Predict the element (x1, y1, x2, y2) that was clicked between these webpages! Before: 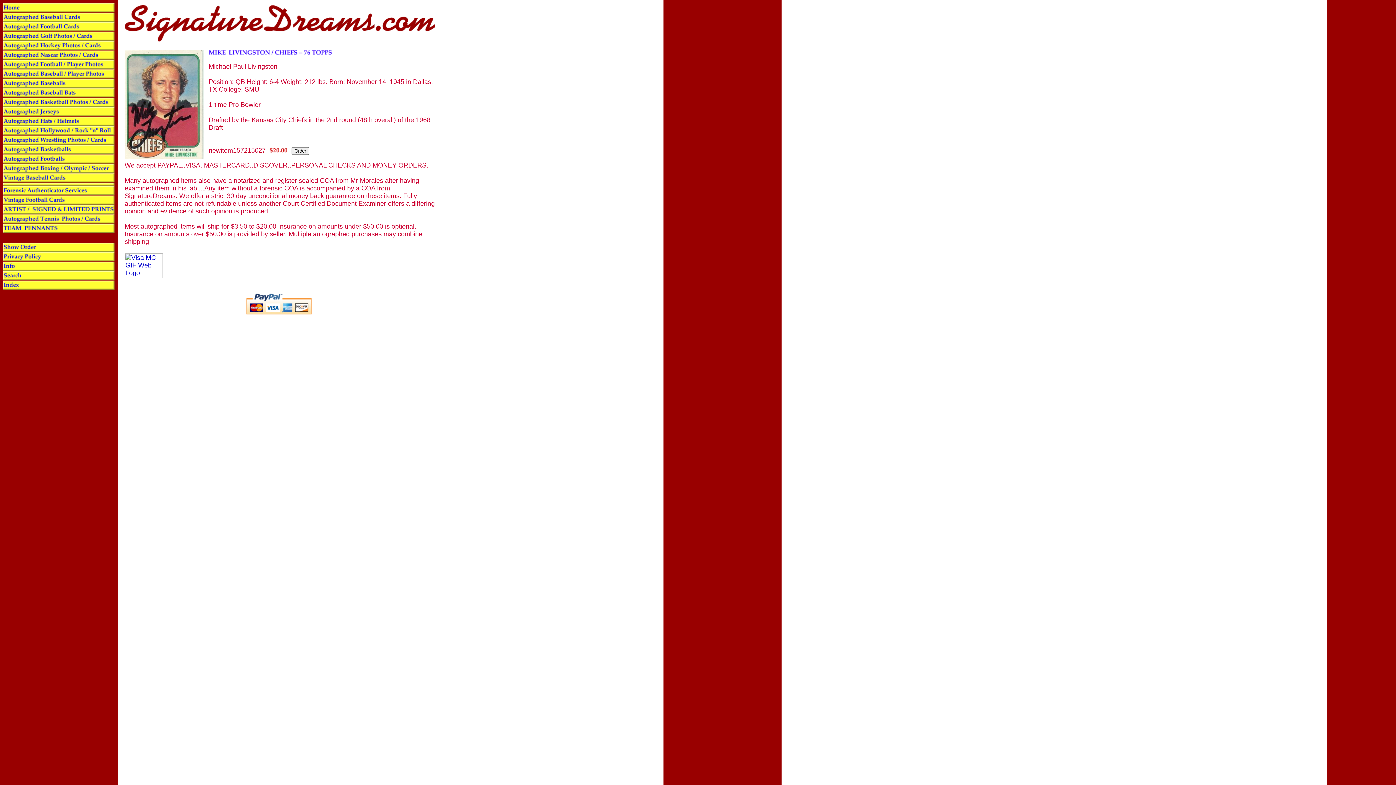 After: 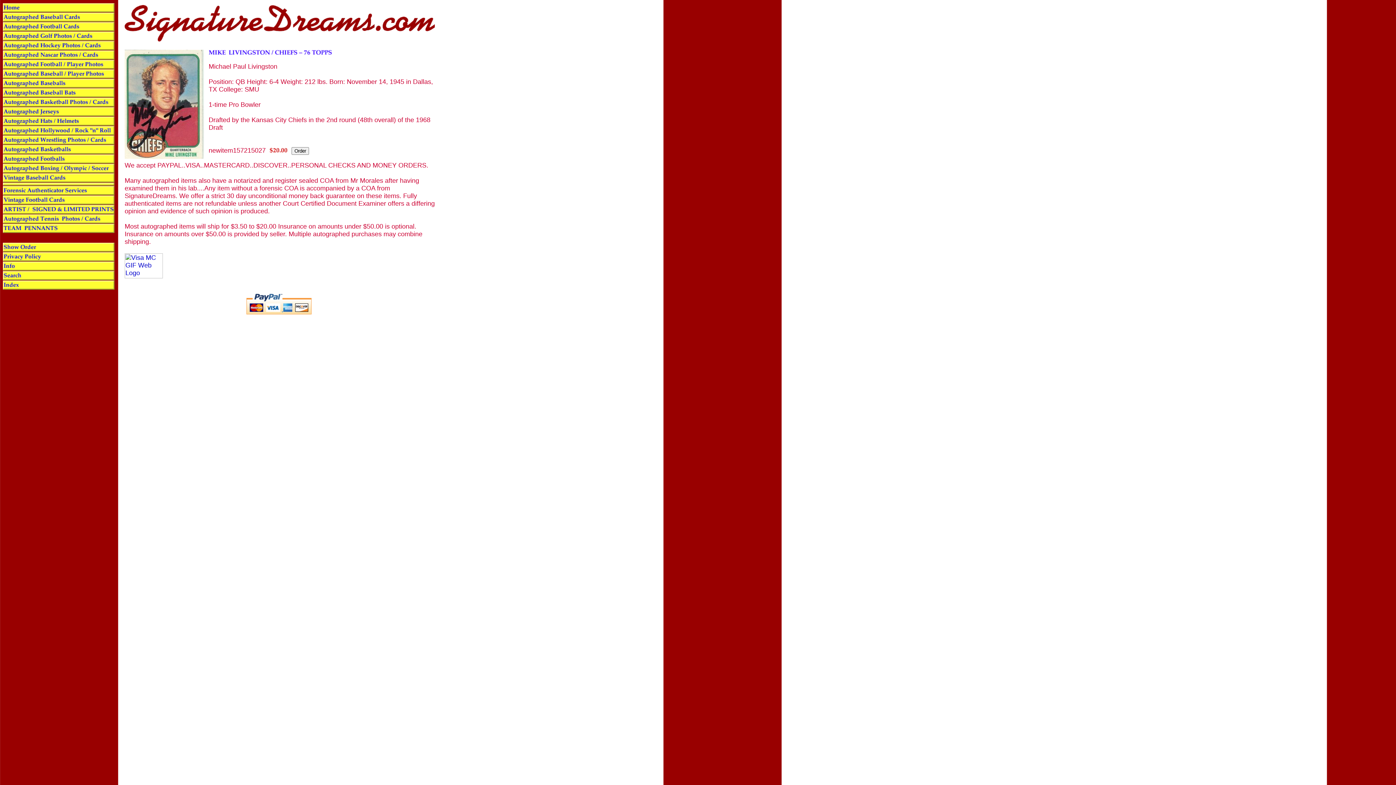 Action: bbox: (124, 272, 162, 280)